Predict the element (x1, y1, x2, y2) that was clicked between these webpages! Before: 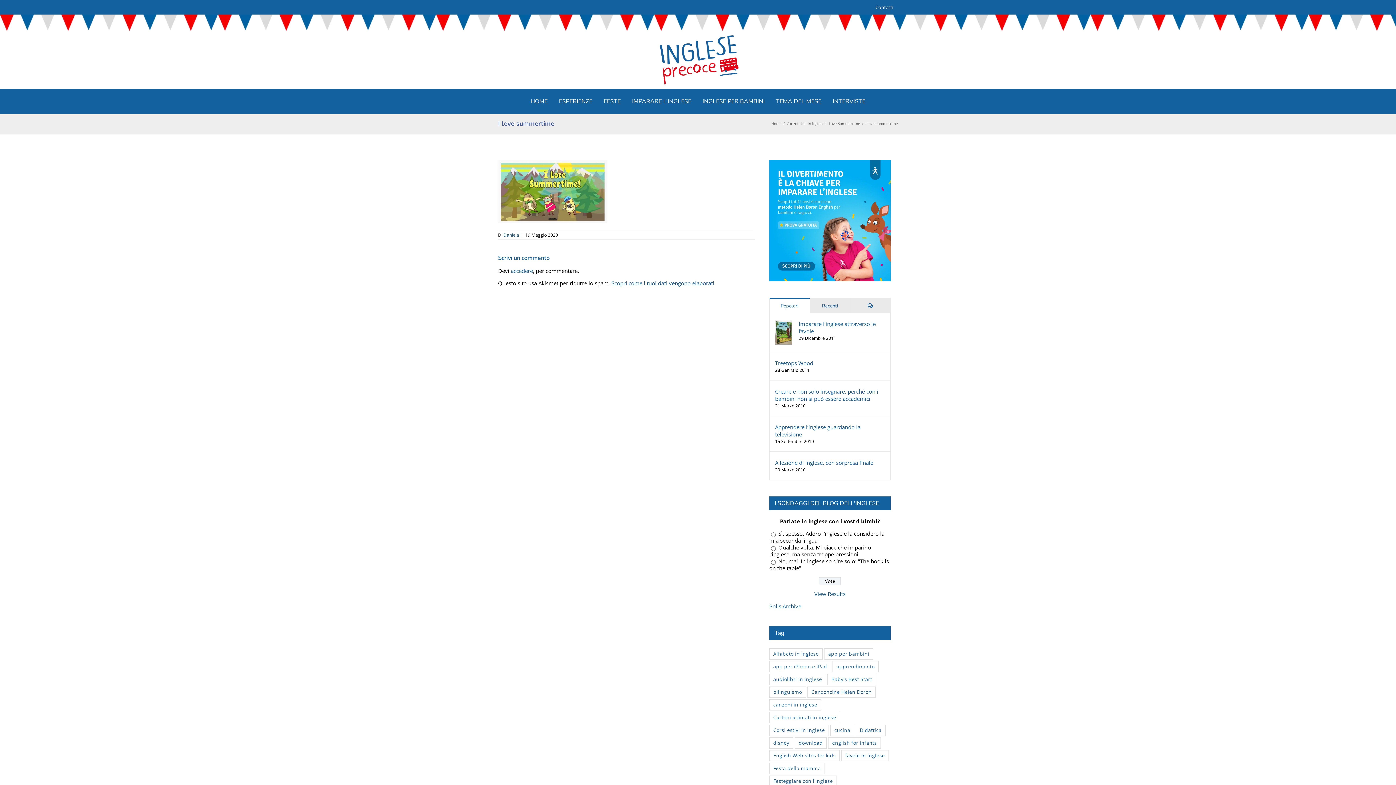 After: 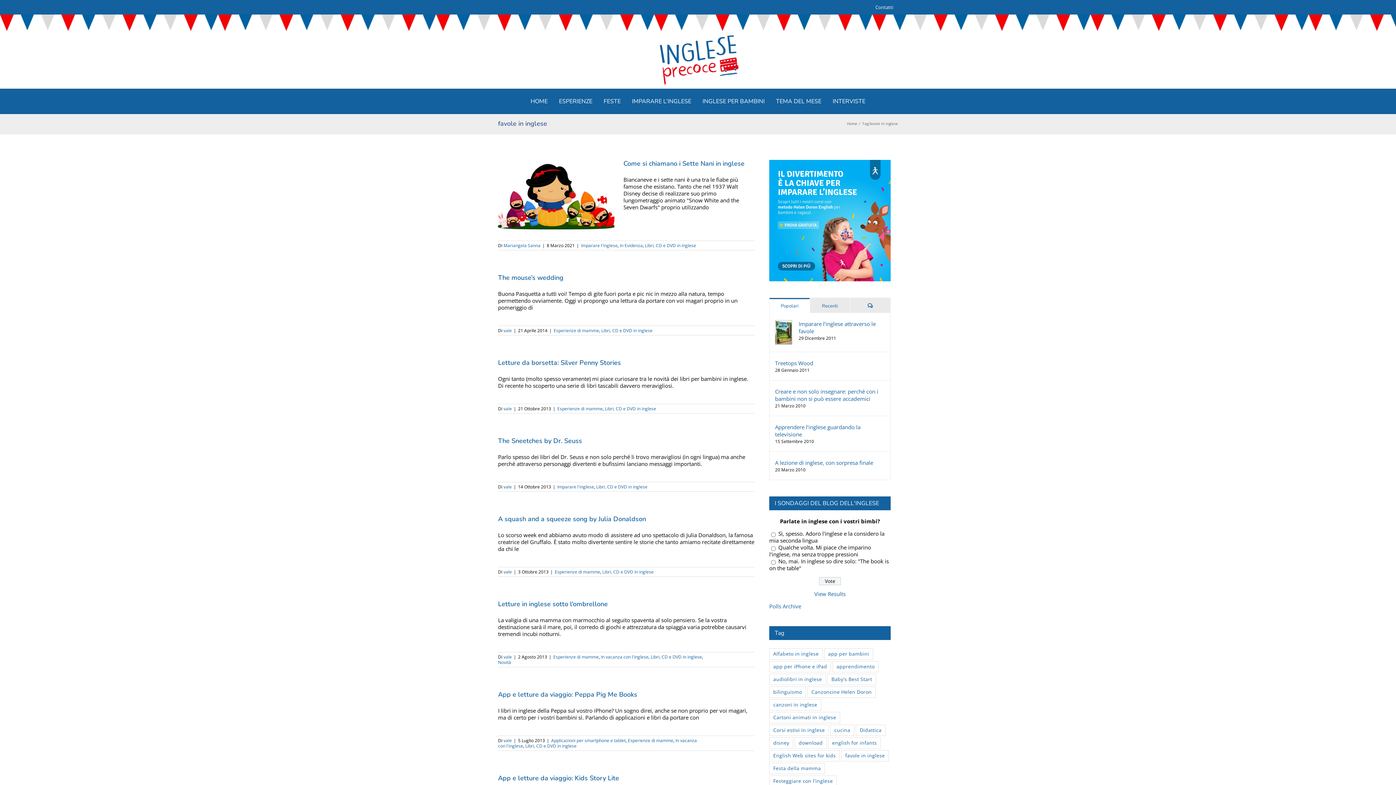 Action: label: favole in inglese (24 elementi) bbox: (841, 750, 889, 761)